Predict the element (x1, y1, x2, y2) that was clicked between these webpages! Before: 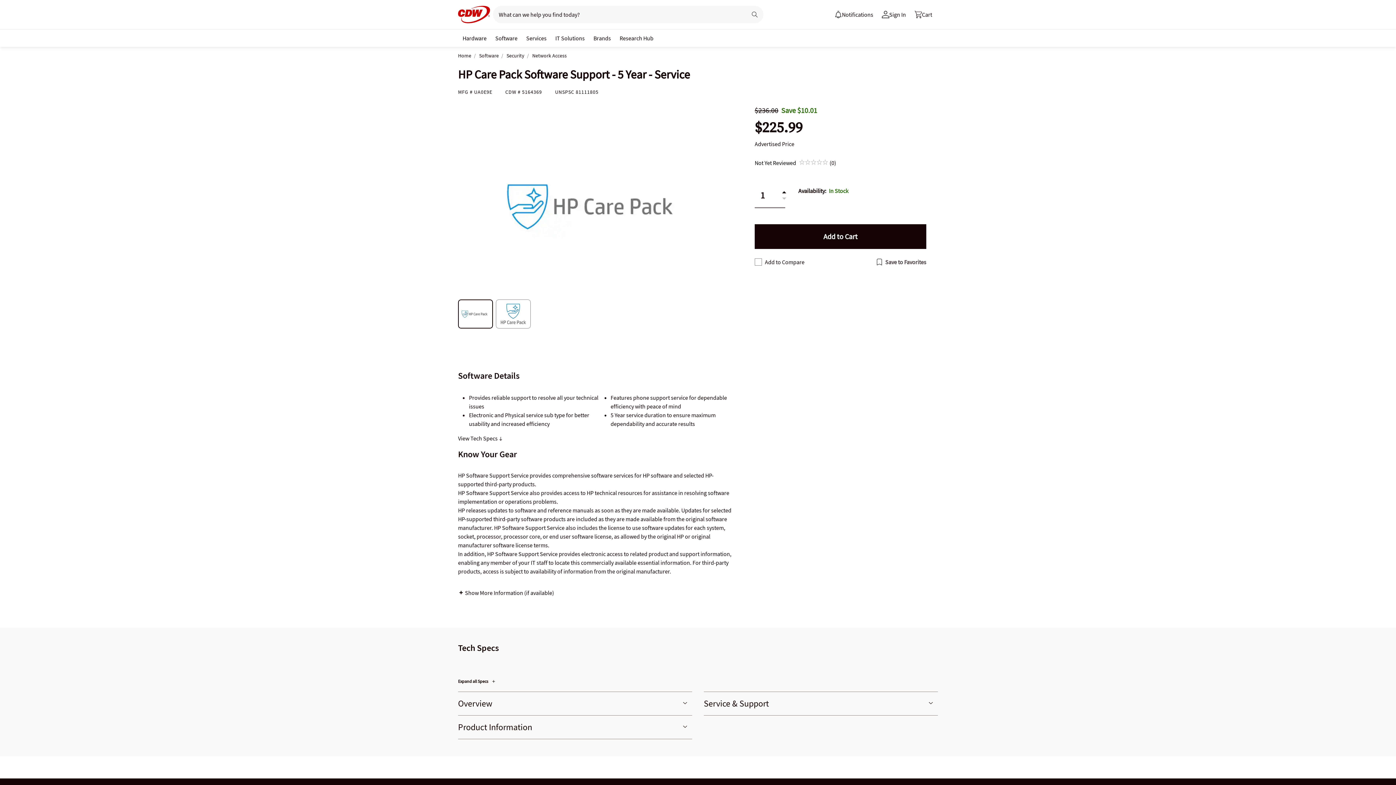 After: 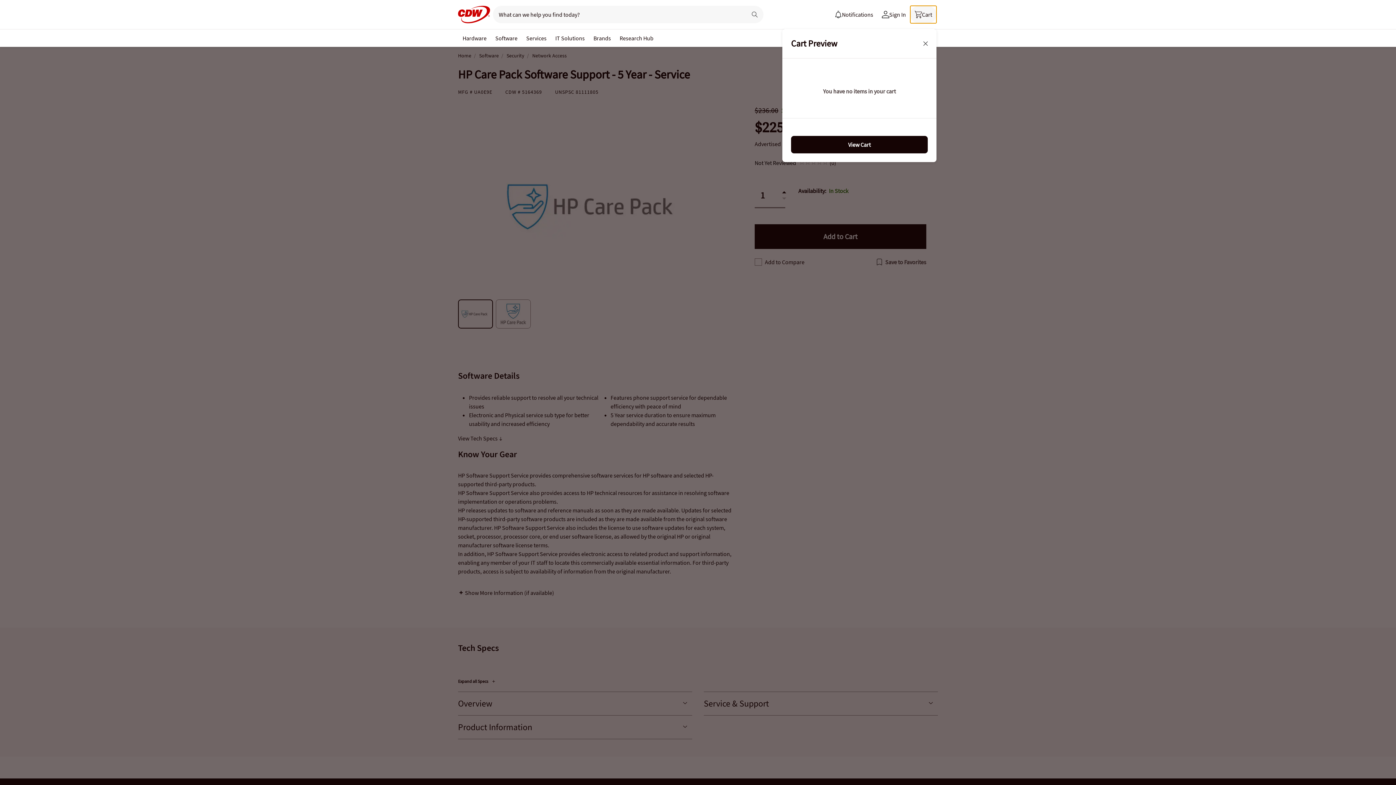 Action: bbox: (910, 5, 936, 23) label: Cart, empty